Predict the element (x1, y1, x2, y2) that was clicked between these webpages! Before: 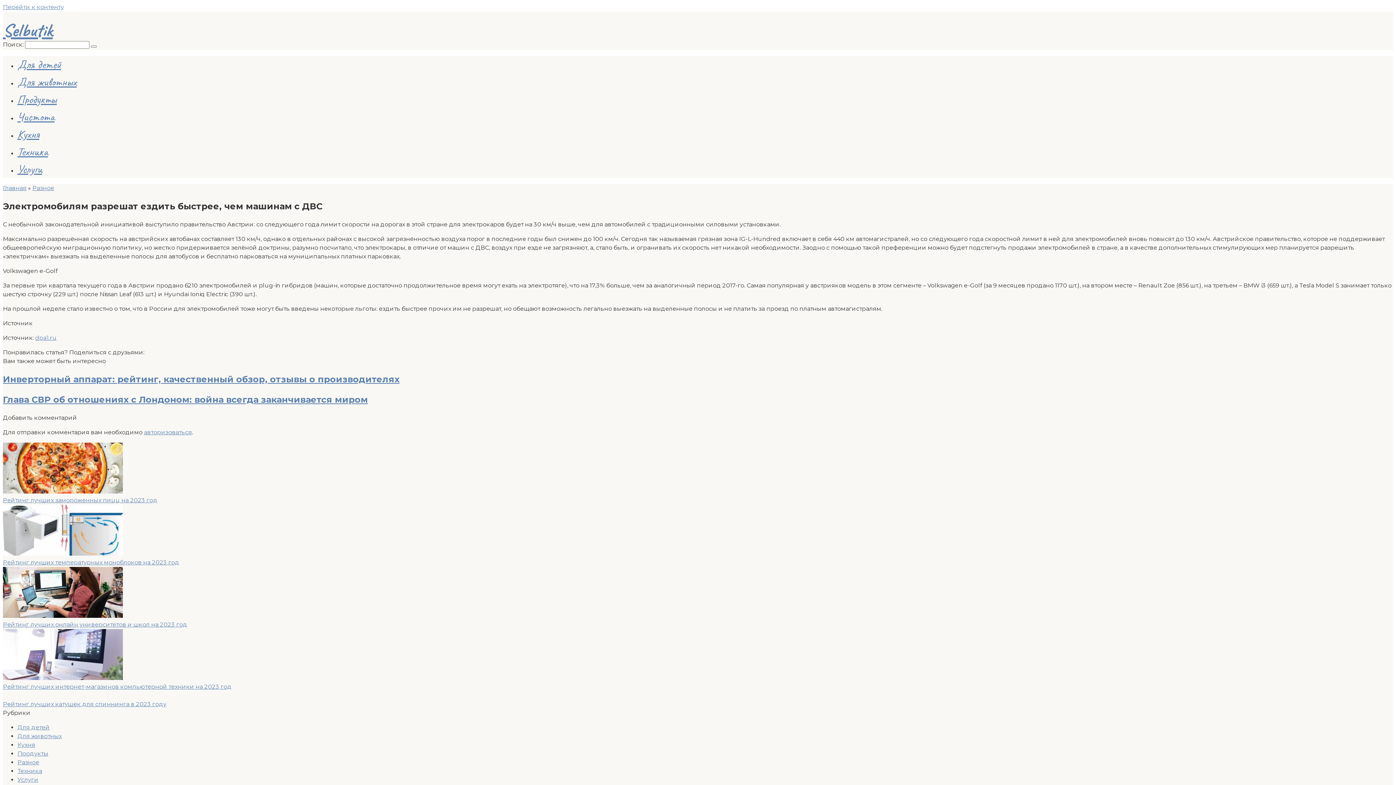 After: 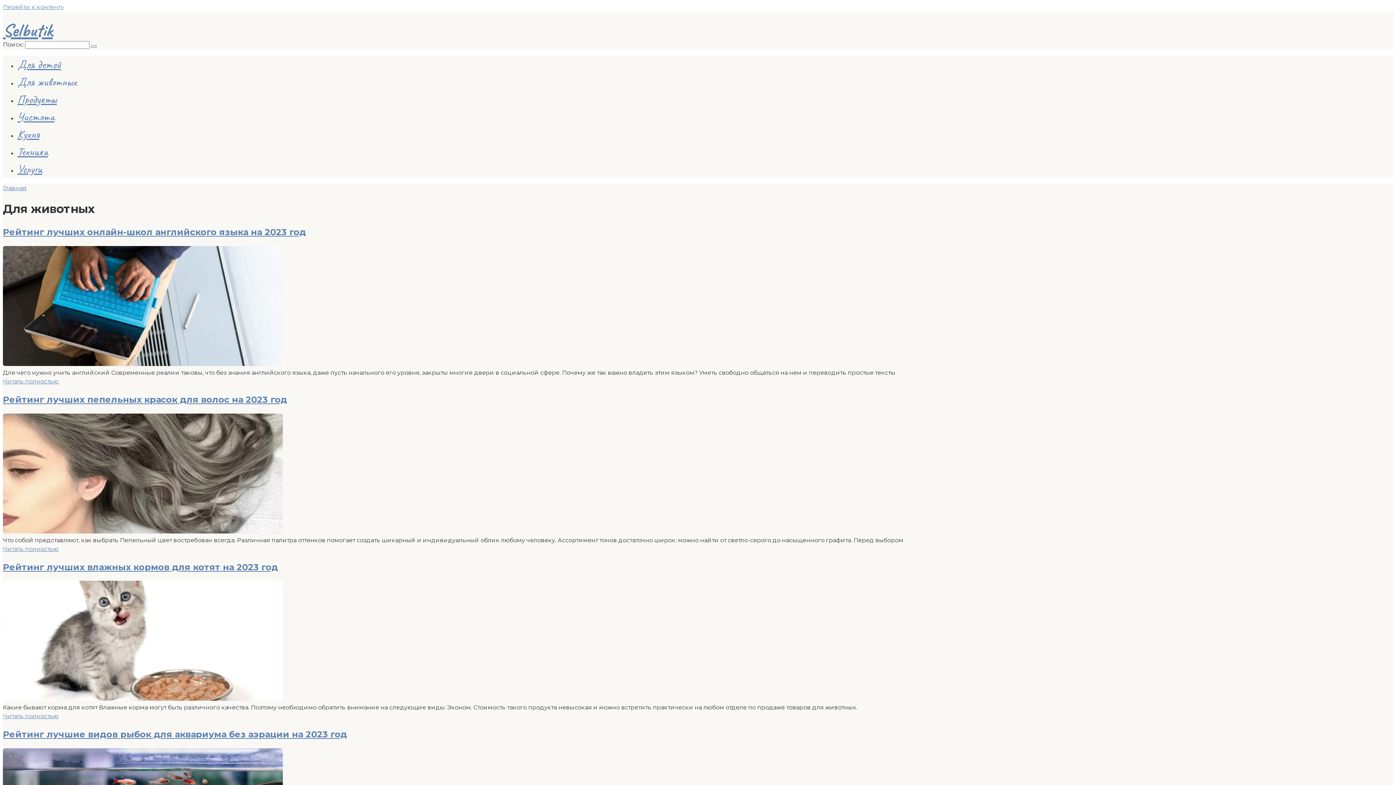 Action: label: Для животных bbox: (17, 732, 61, 739)